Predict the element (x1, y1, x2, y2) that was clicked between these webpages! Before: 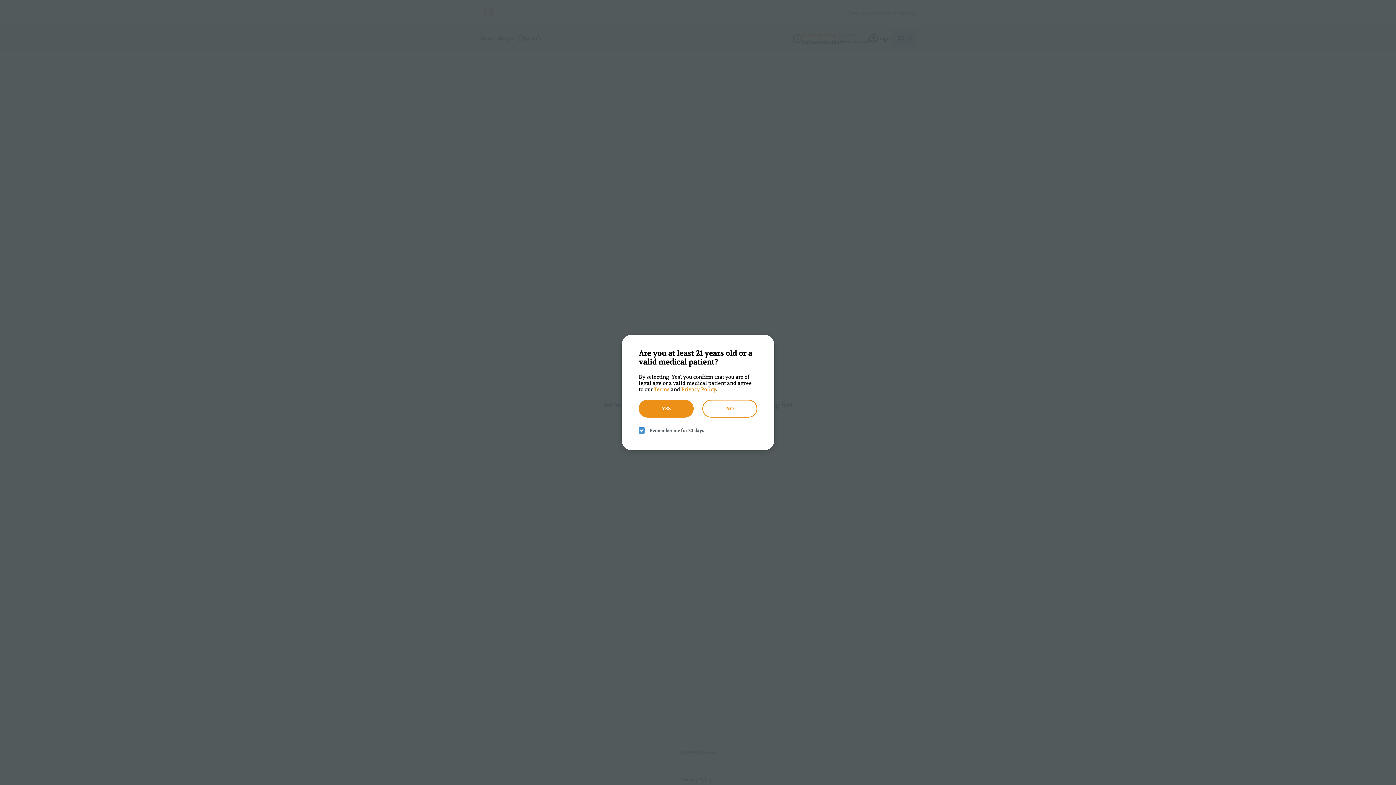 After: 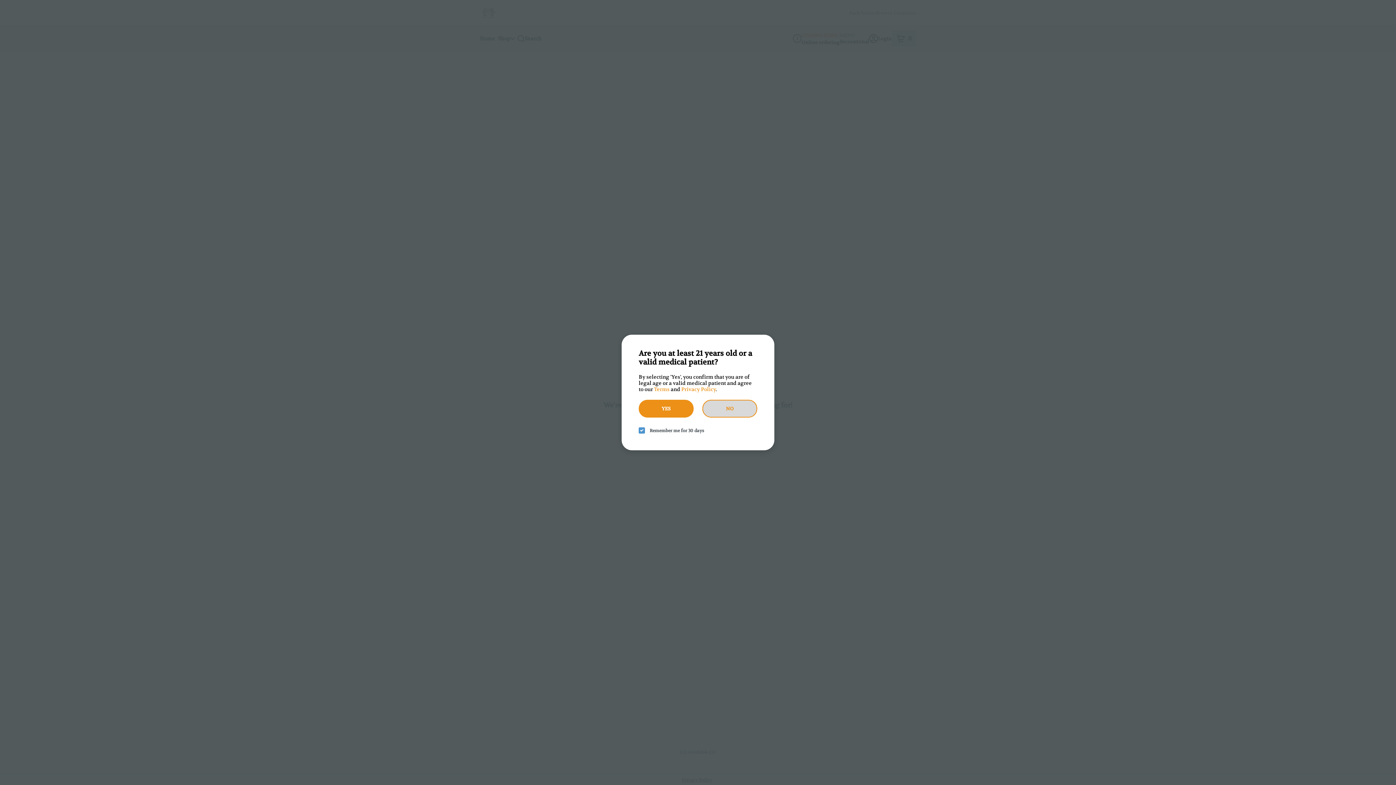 Action: label: no button bbox: (702, 400, 757, 417)